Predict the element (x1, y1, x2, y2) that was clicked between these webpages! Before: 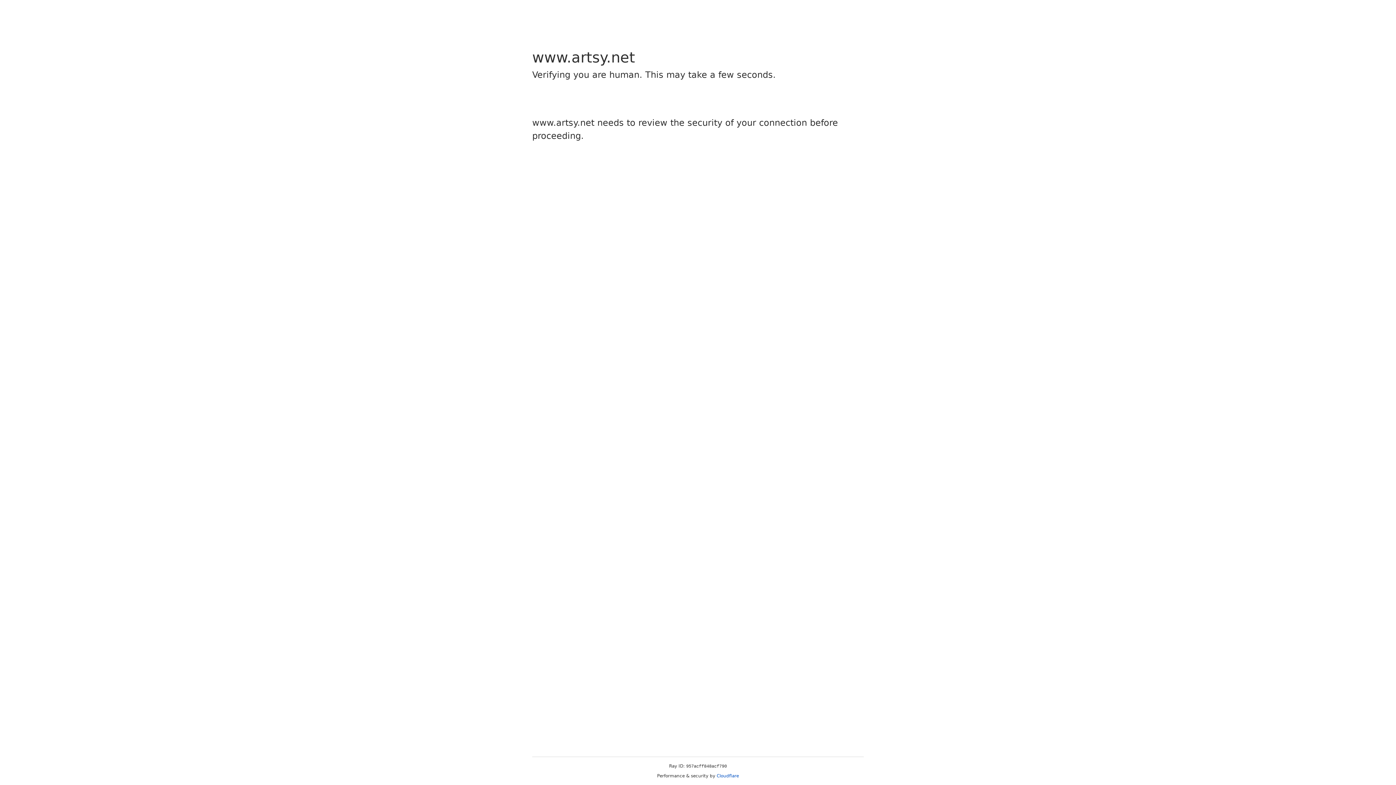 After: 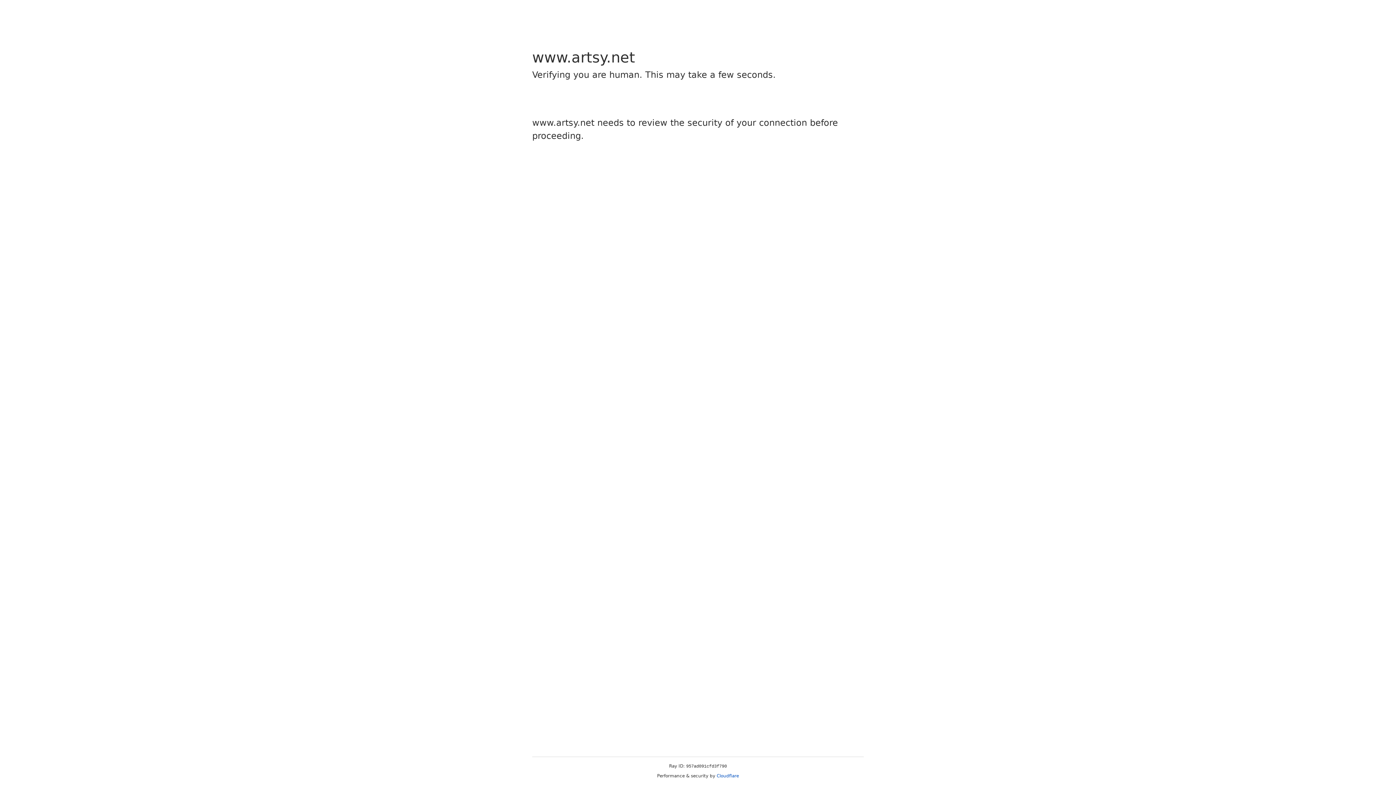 Action: bbox: (716, 773, 739, 778) label: Cloudflare